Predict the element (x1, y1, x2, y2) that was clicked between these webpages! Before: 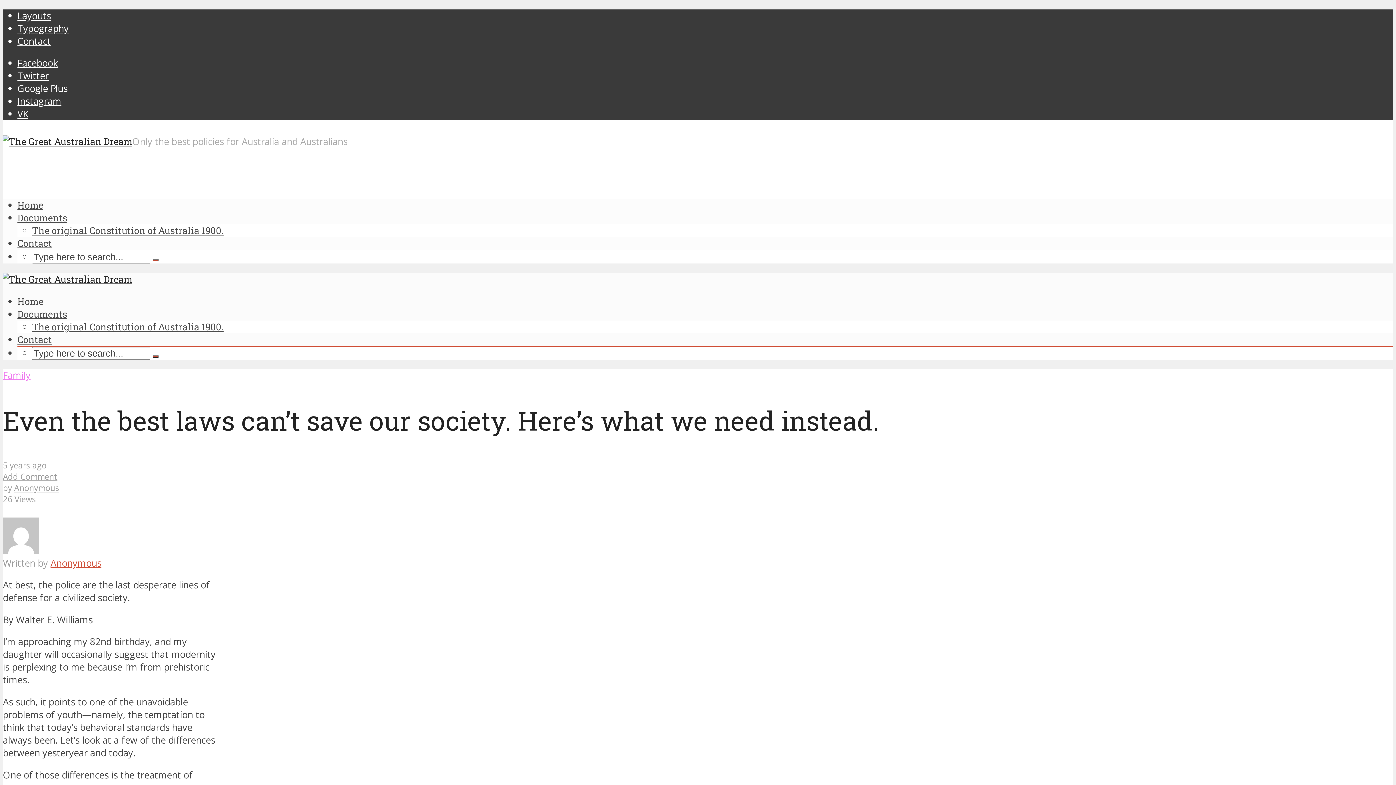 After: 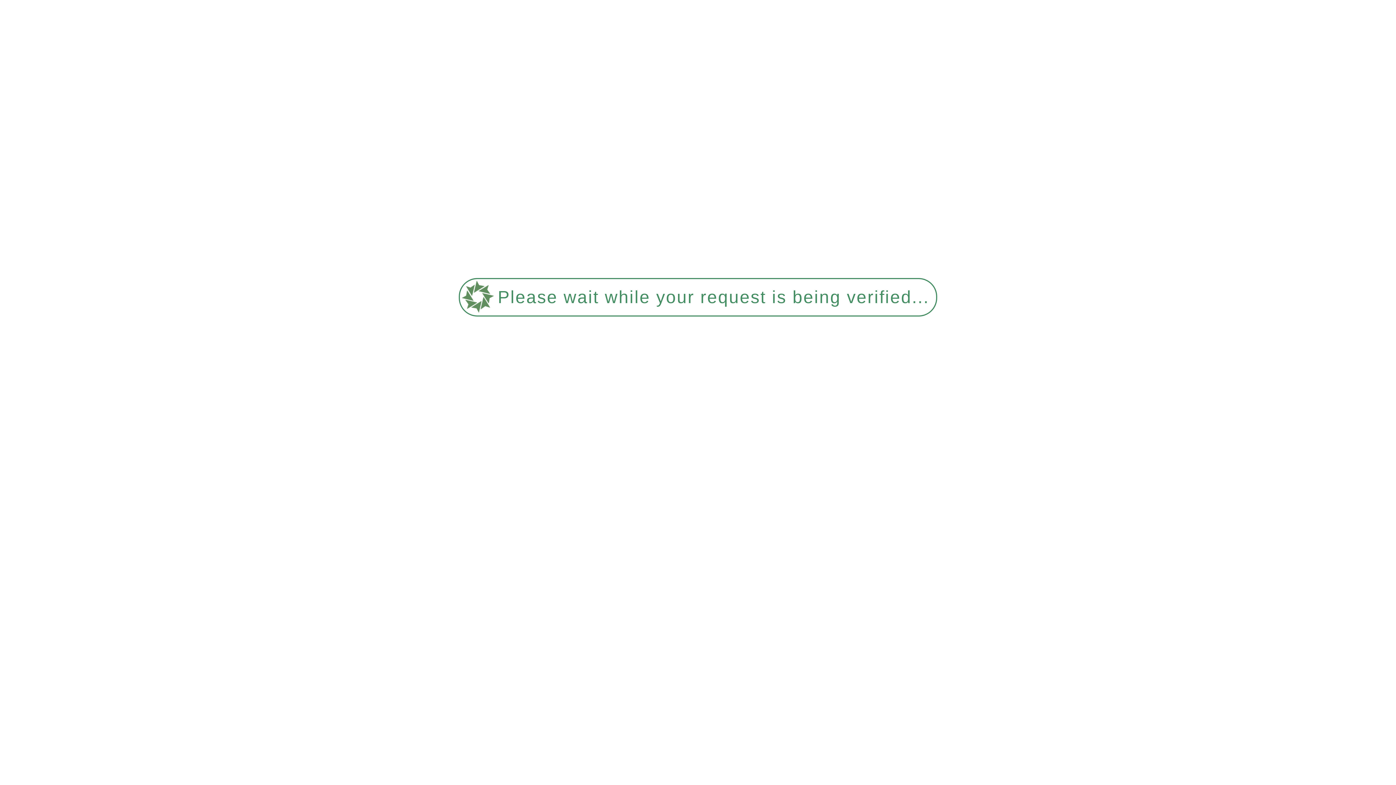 Action: bbox: (152, 259, 158, 261)